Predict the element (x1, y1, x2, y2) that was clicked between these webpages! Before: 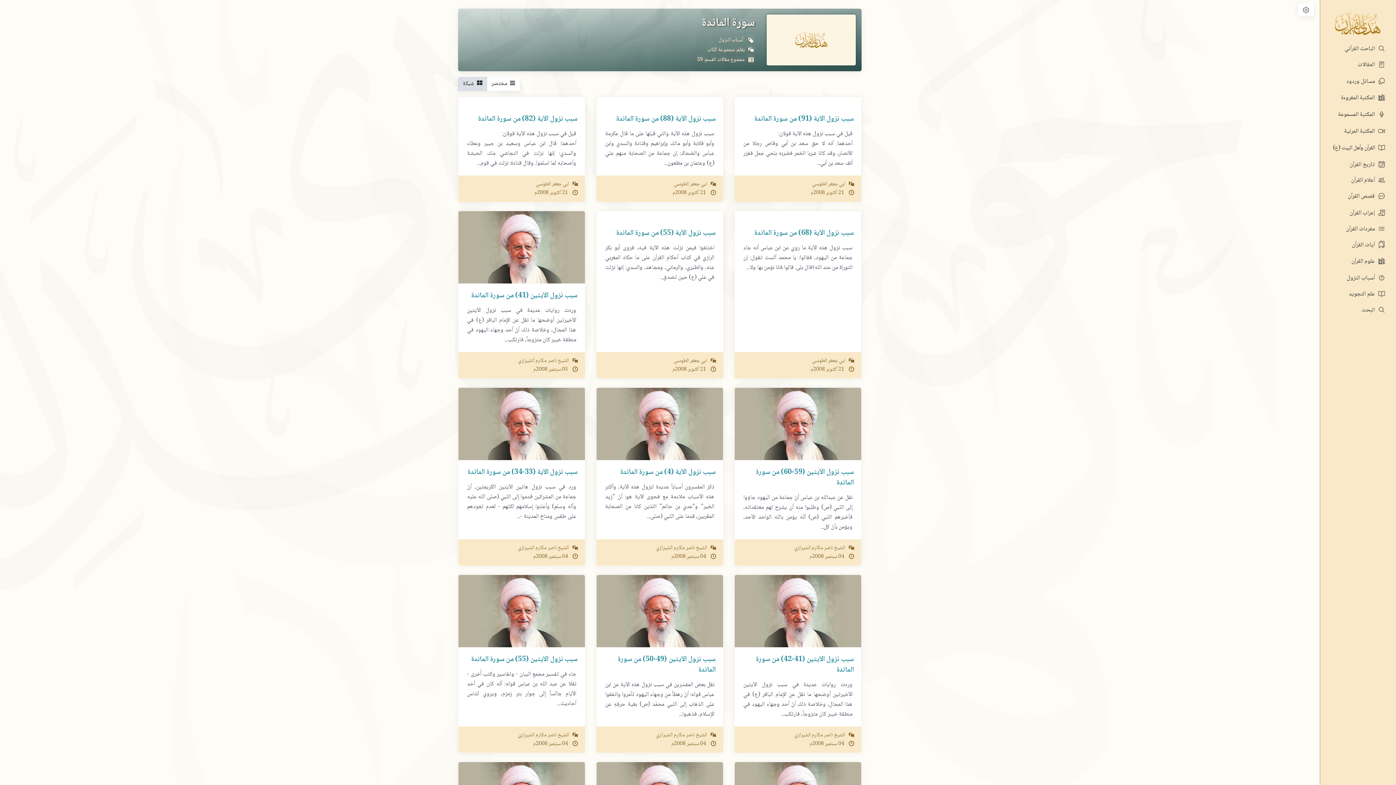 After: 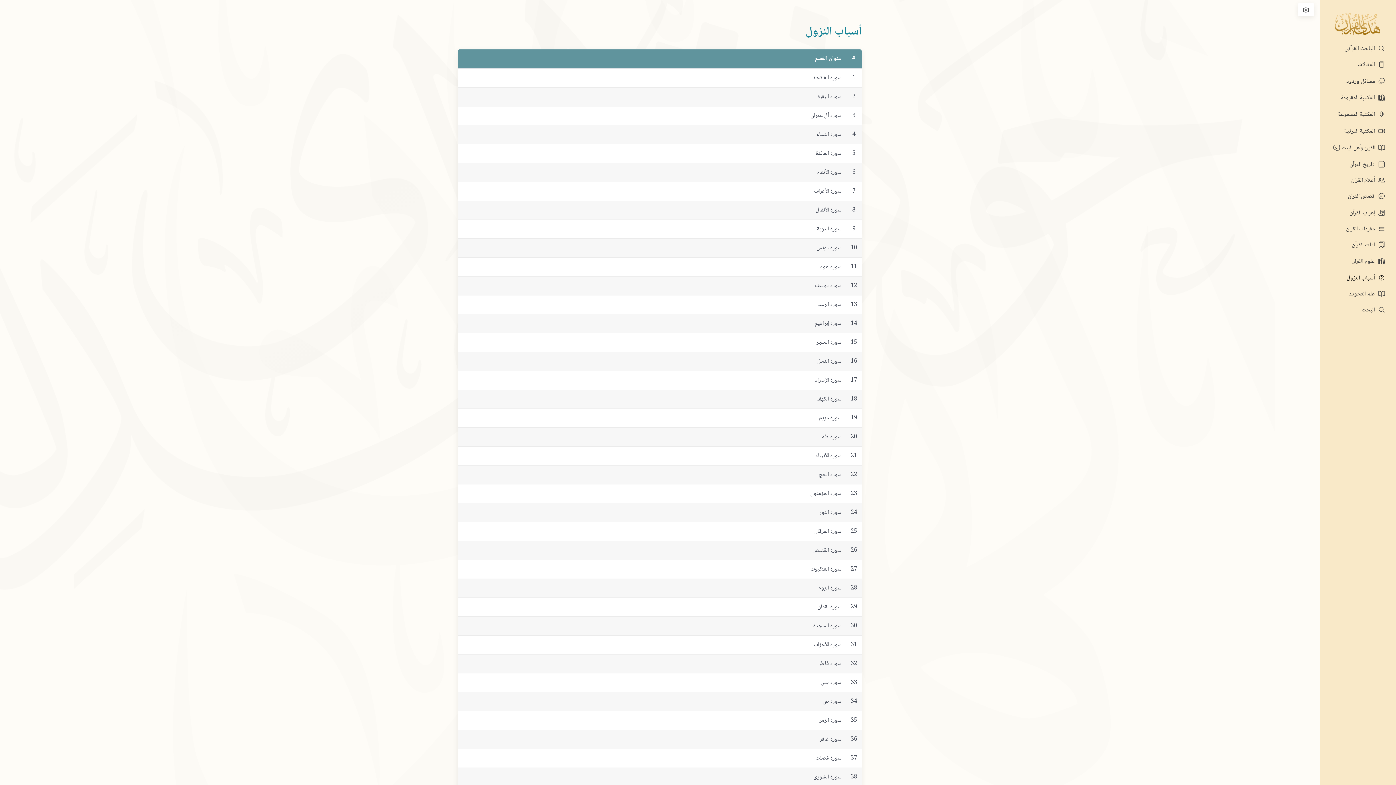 Action: label:  أسباب النزول bbox: (1324, 269, 1390, 285)